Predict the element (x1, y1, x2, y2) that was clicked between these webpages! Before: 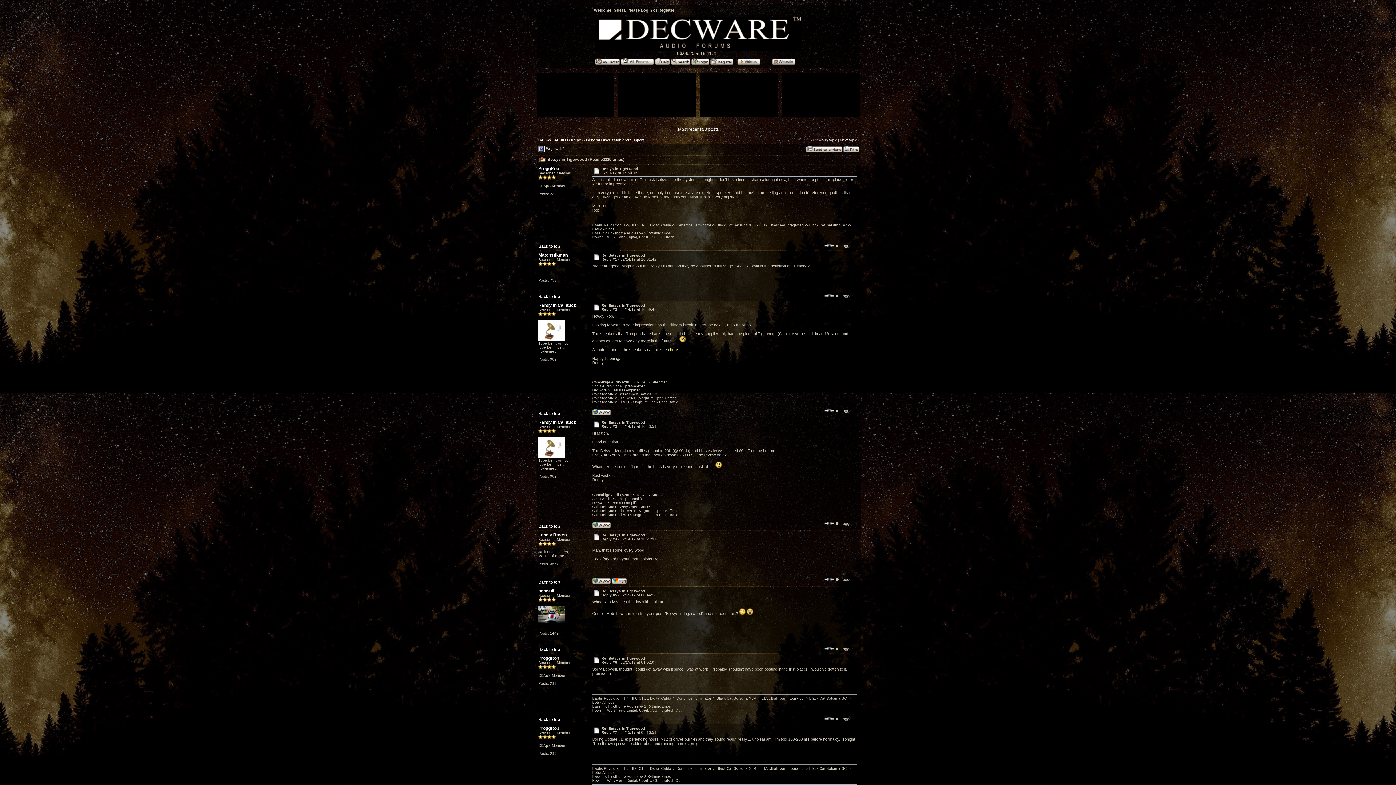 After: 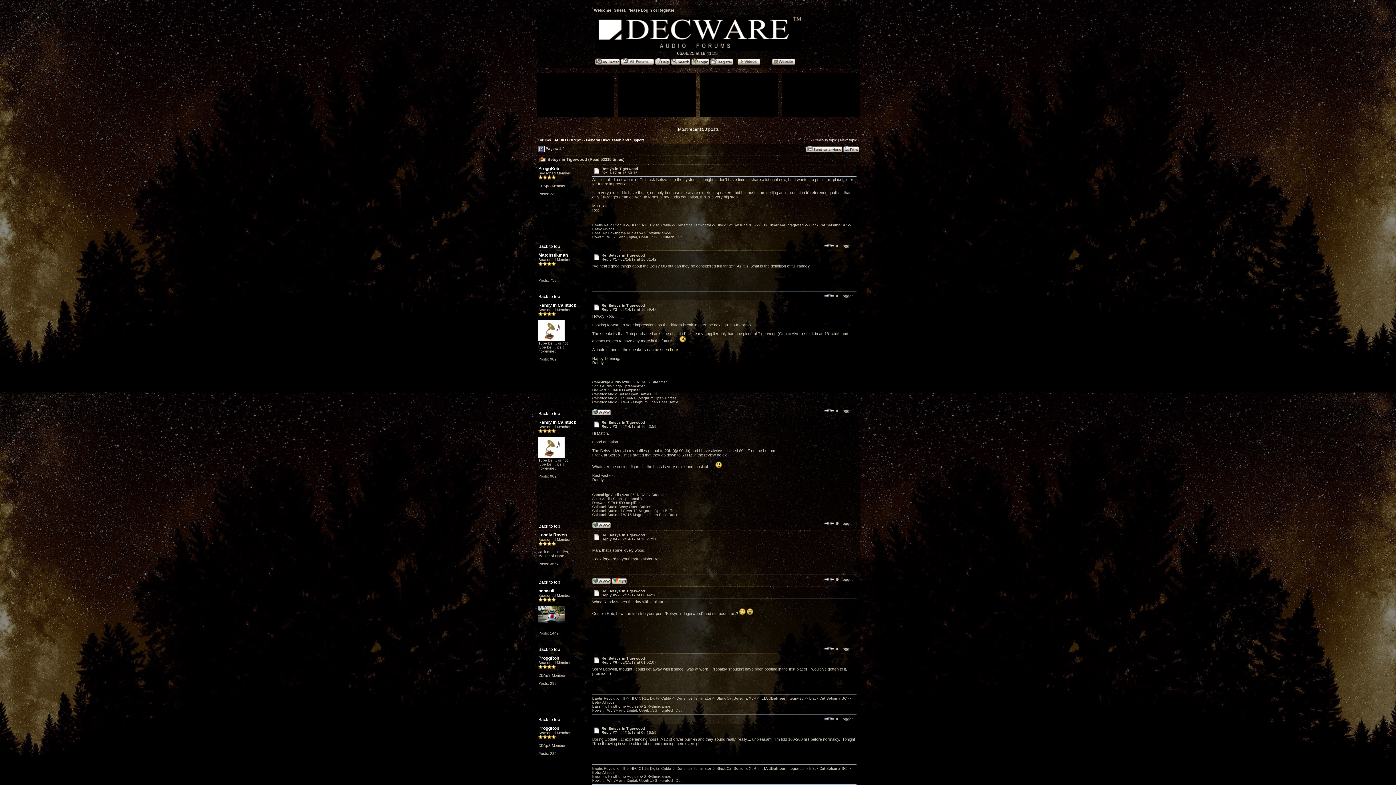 Action: bbox: (592, 525, 610, 529)